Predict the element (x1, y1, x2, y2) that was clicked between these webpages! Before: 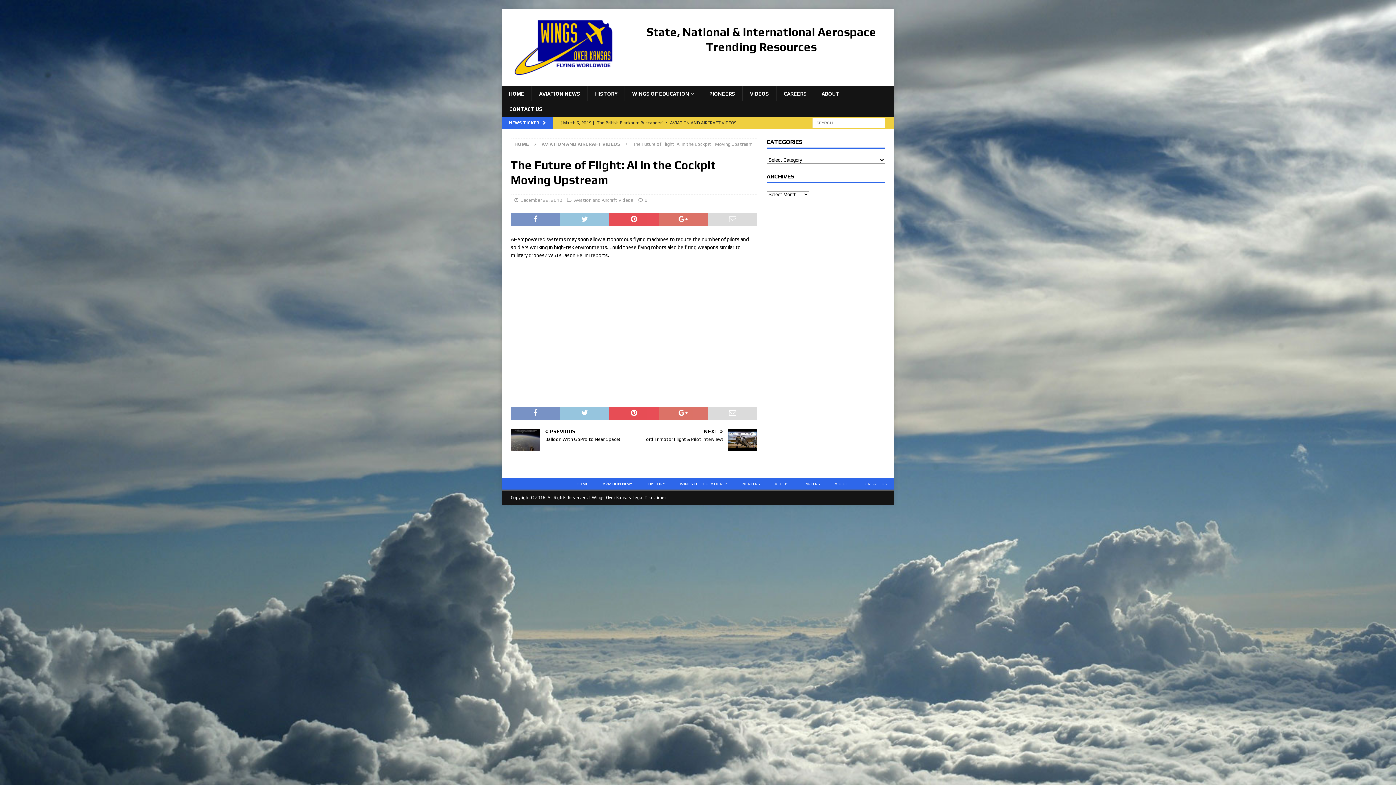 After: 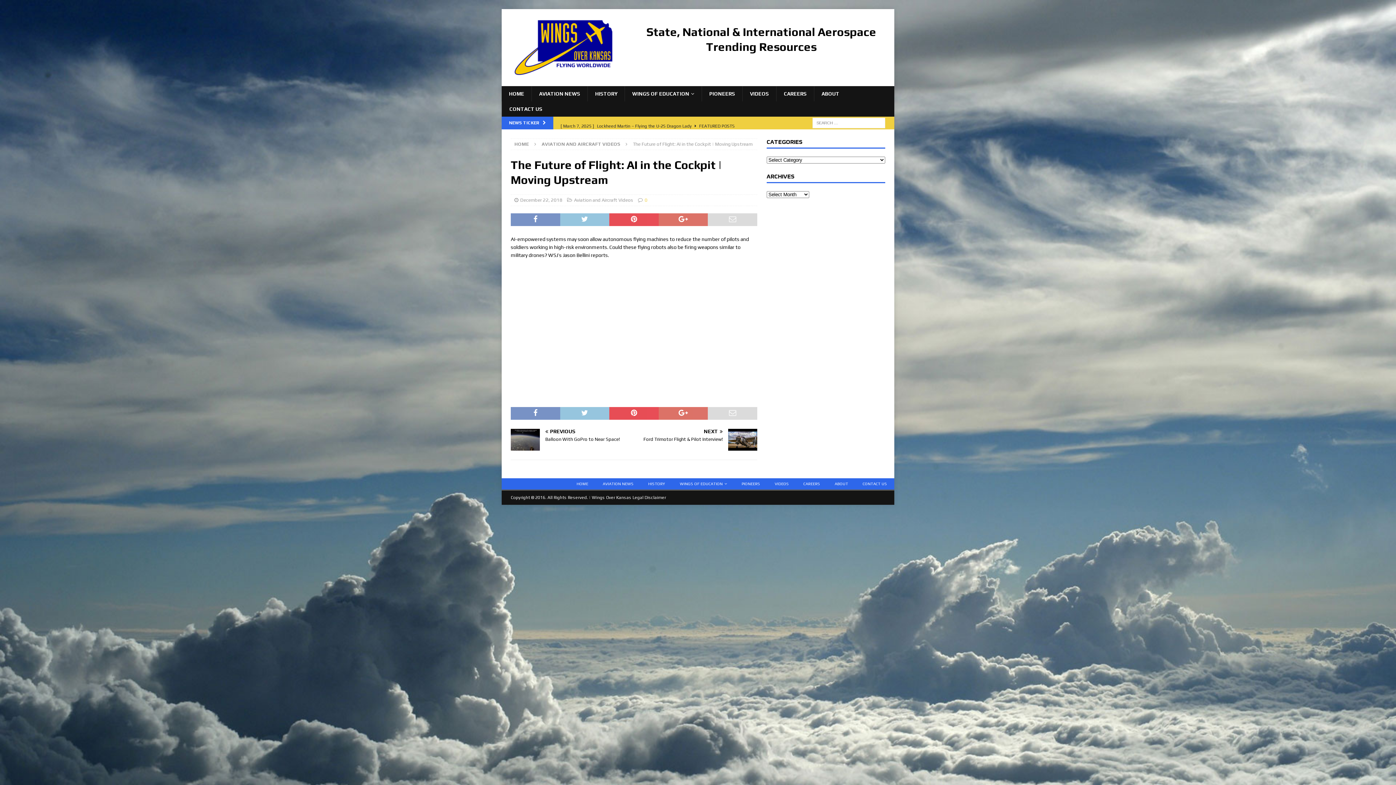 Action: label: 0 bbox: (644, 197, 647, 202)